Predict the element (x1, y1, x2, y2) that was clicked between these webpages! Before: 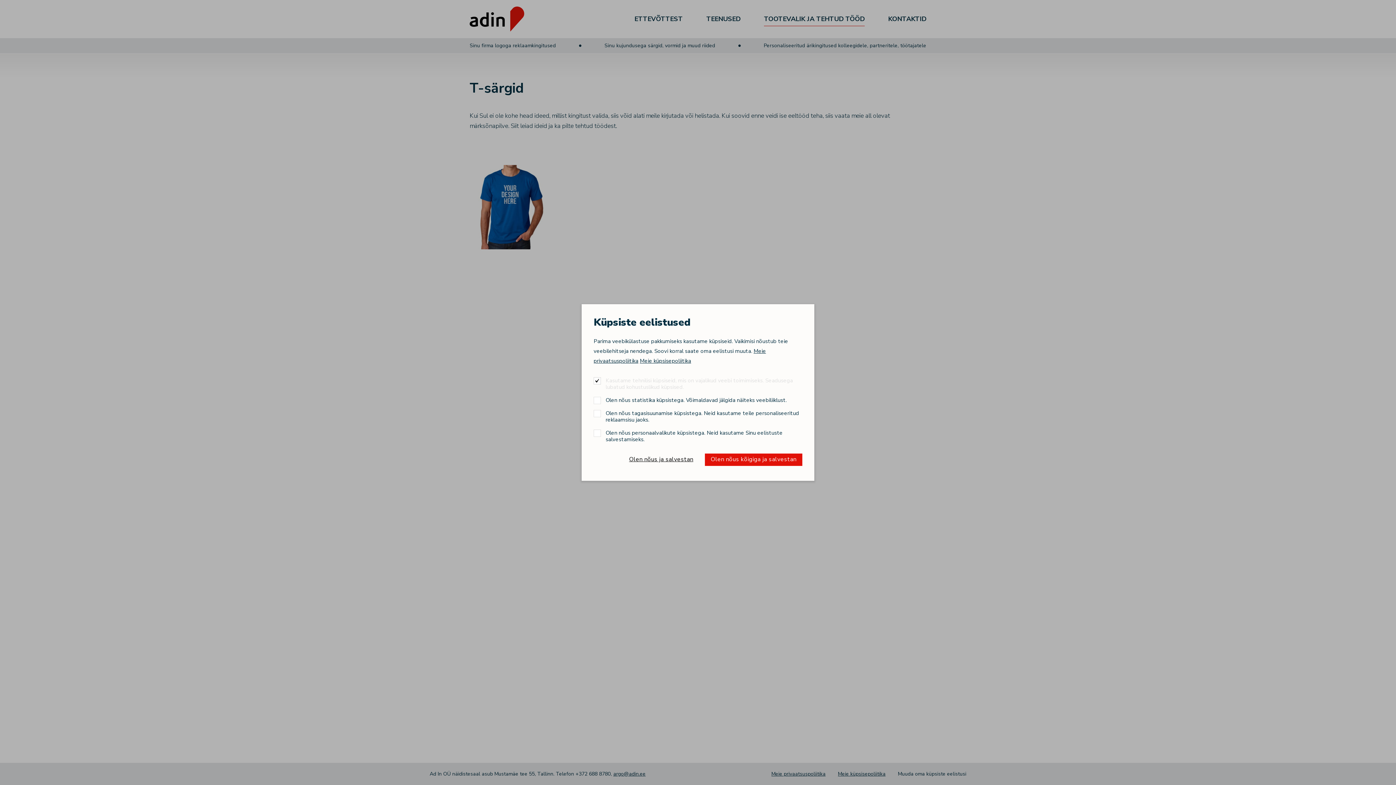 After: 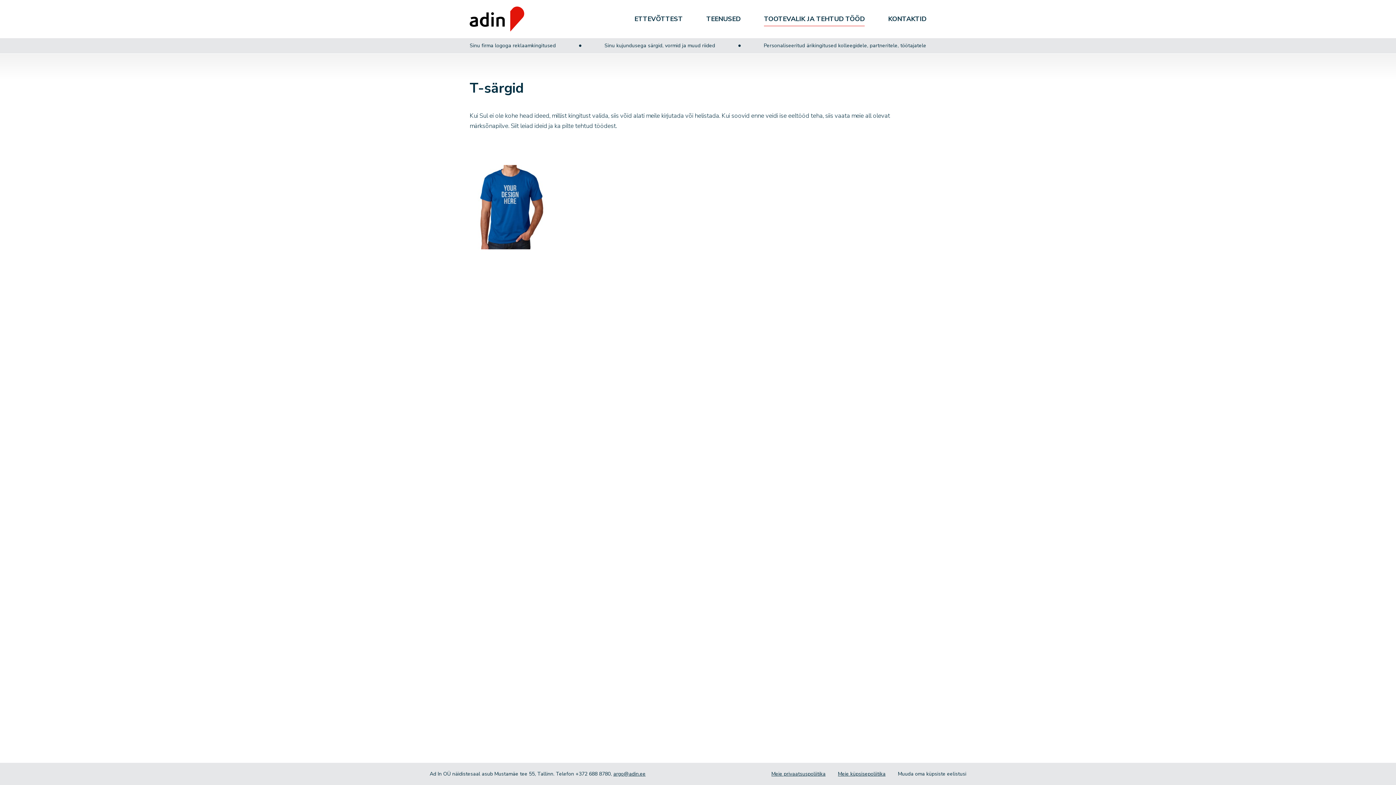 Action: bbox: (705, 453, 802, 466) label: Olen nõus kõigiga ja salvestan